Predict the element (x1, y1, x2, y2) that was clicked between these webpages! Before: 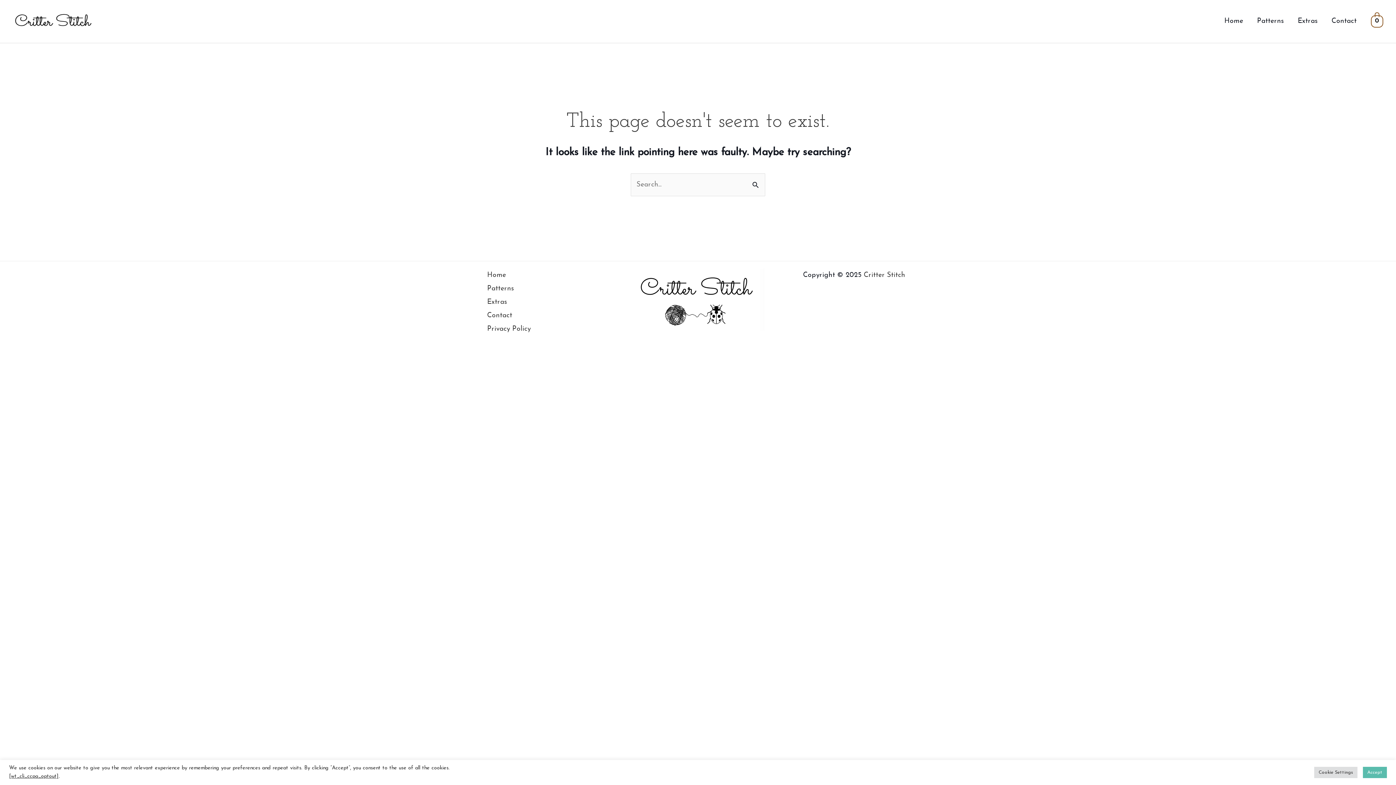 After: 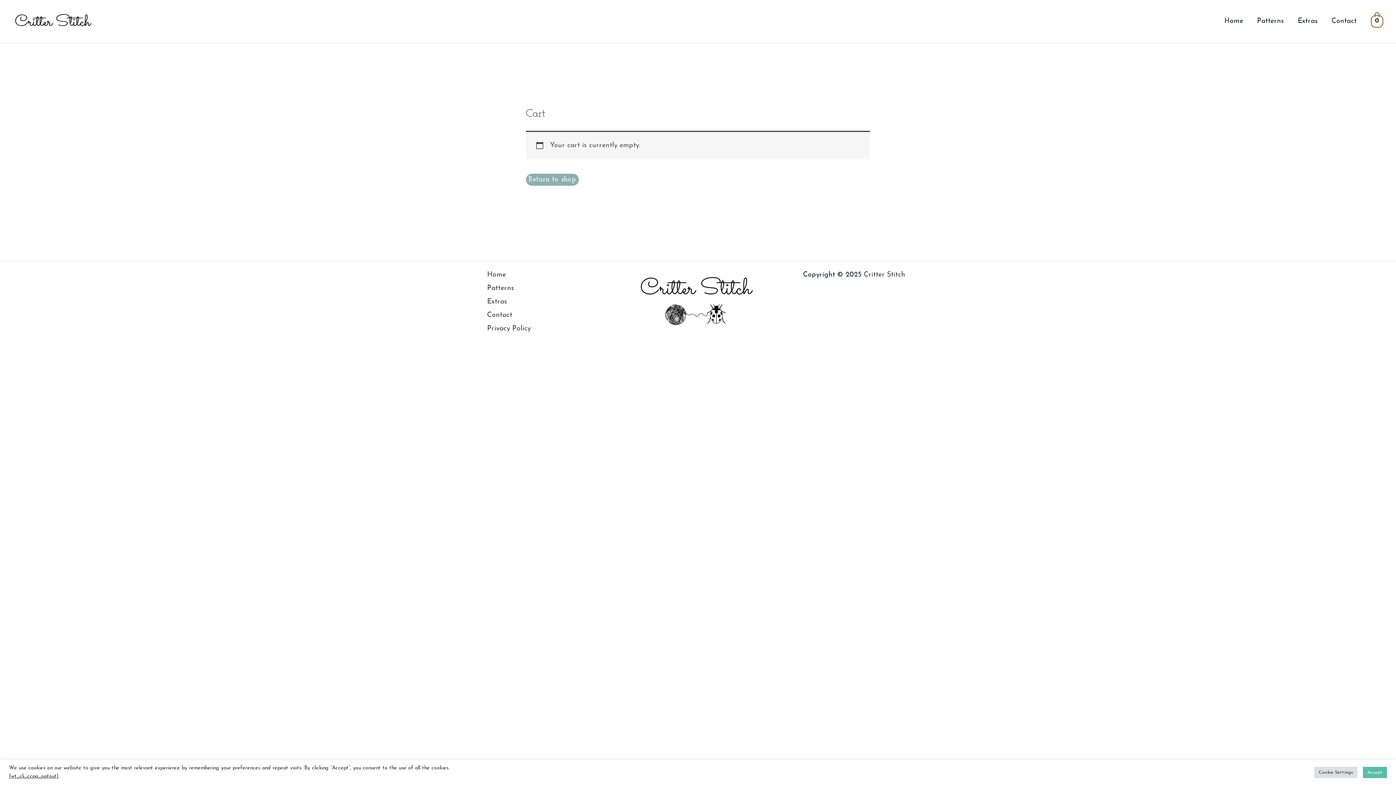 Action: label: View Shopping Cart, empty bbox: (1371, 17, 1383, 24)